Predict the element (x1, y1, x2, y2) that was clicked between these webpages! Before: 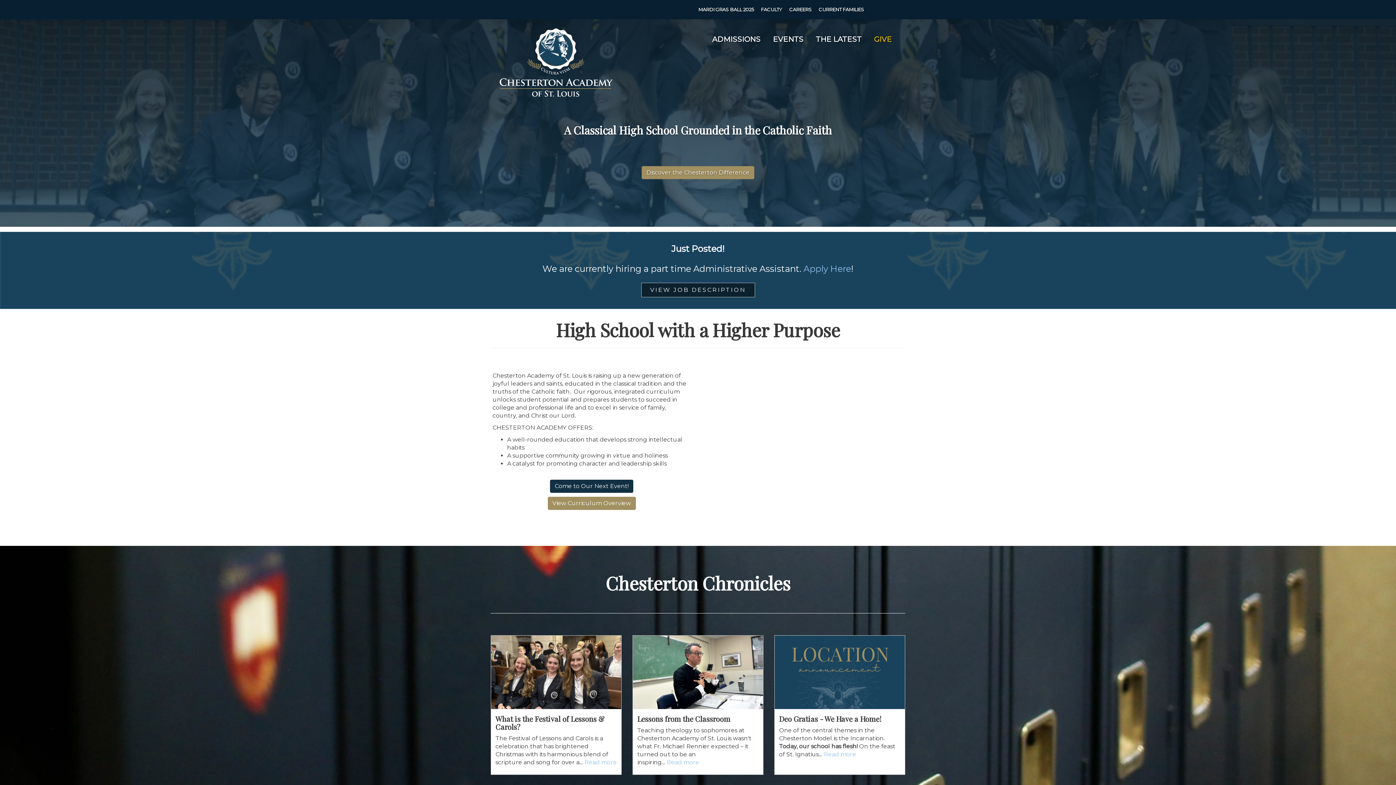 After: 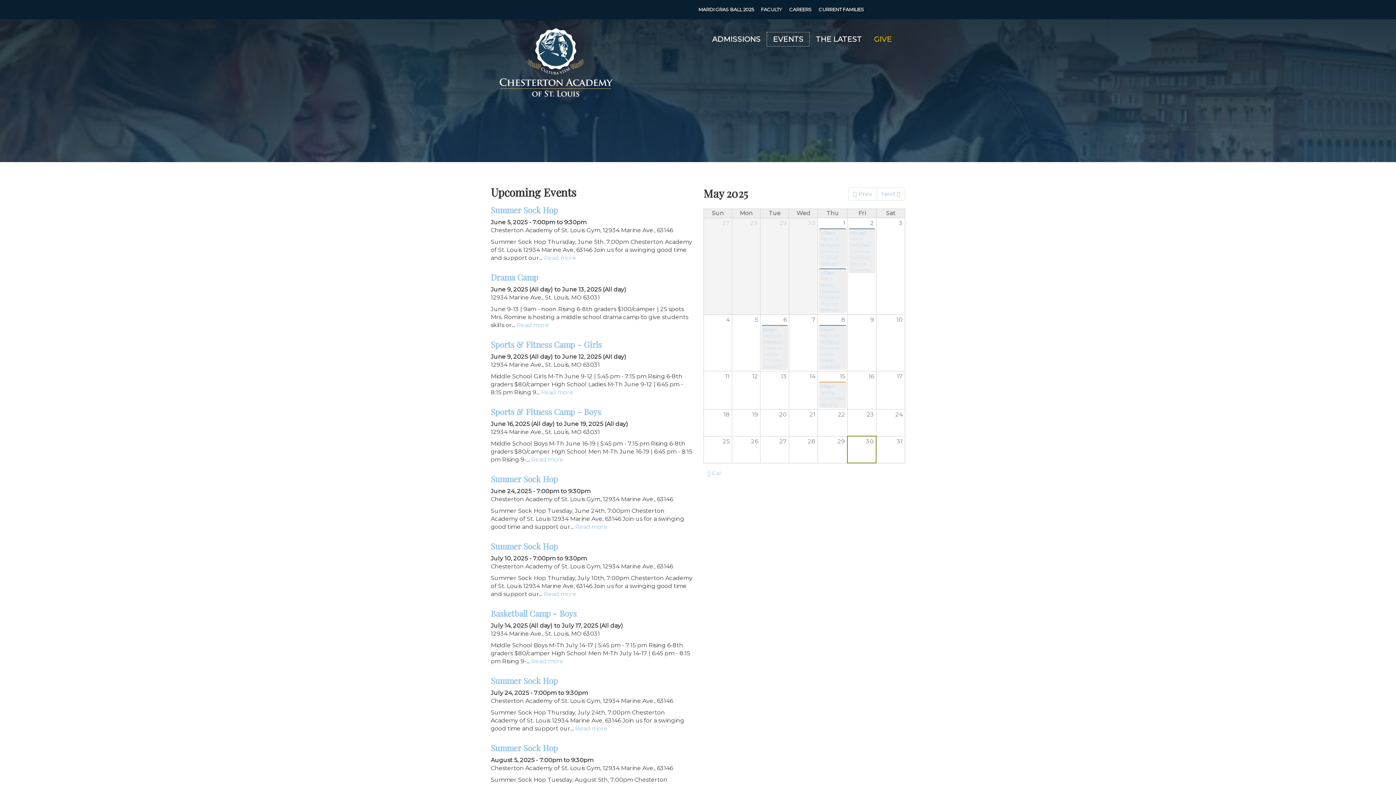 Action: bbox: (766, 32, 809, 46) label: EVENTS